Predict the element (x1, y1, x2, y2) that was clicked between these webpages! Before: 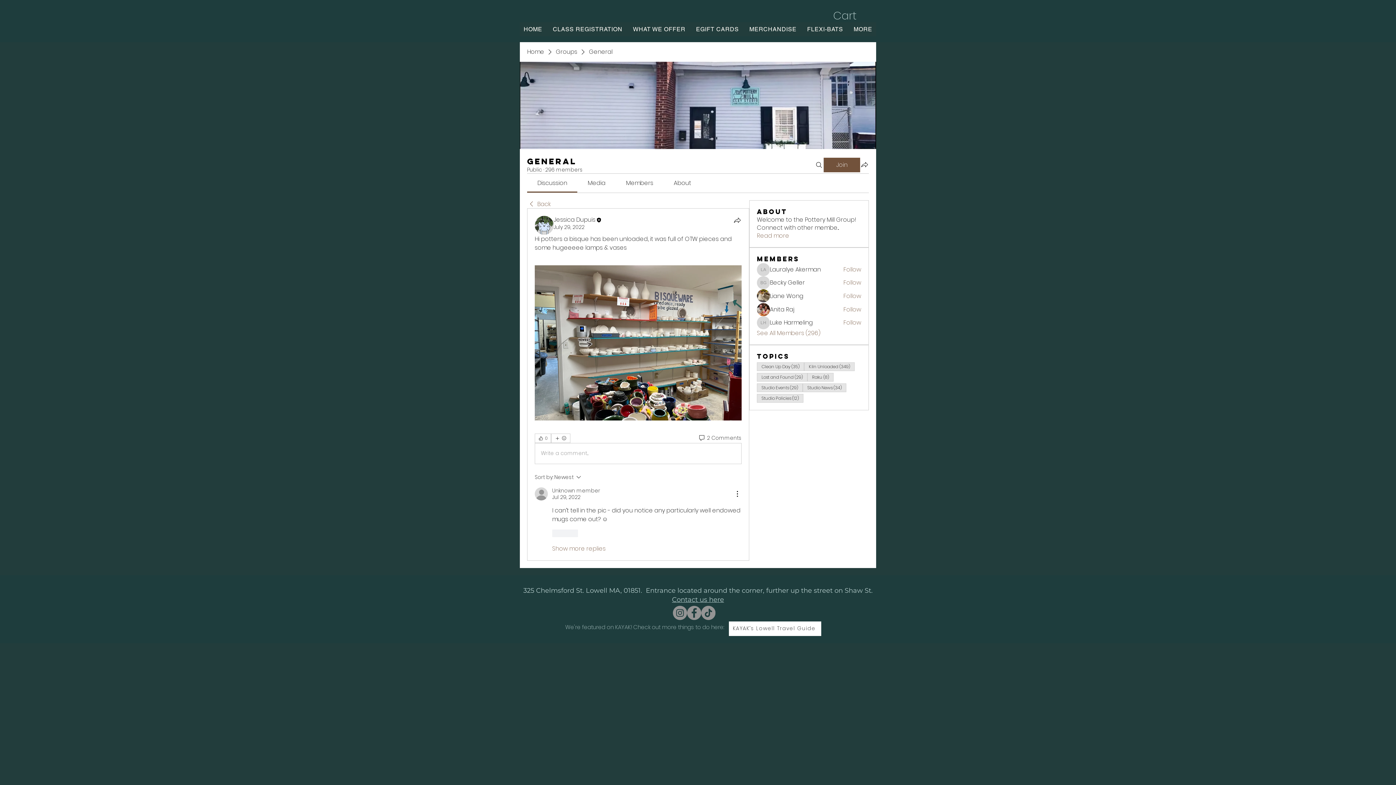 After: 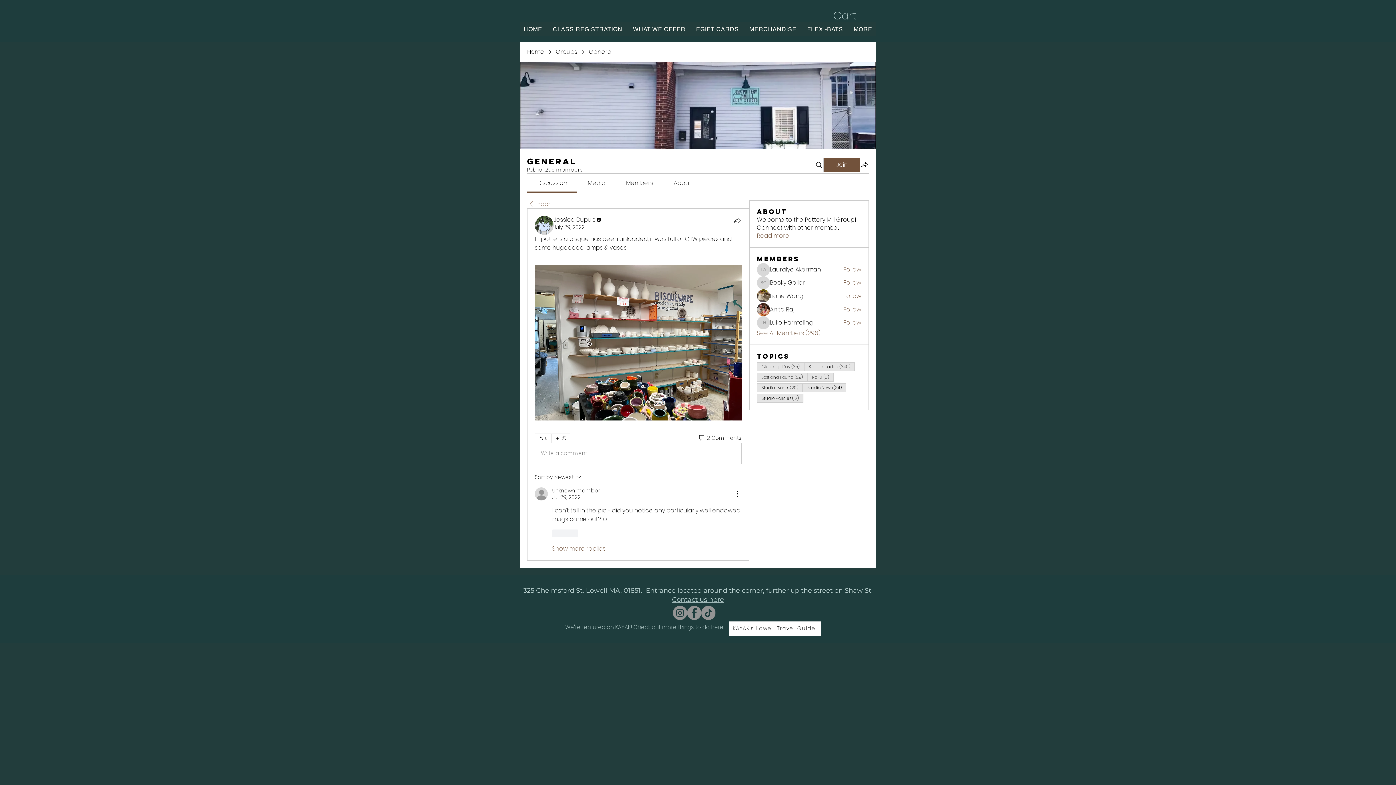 Action: bbox: (843, 305, 861, 313) label: Follow